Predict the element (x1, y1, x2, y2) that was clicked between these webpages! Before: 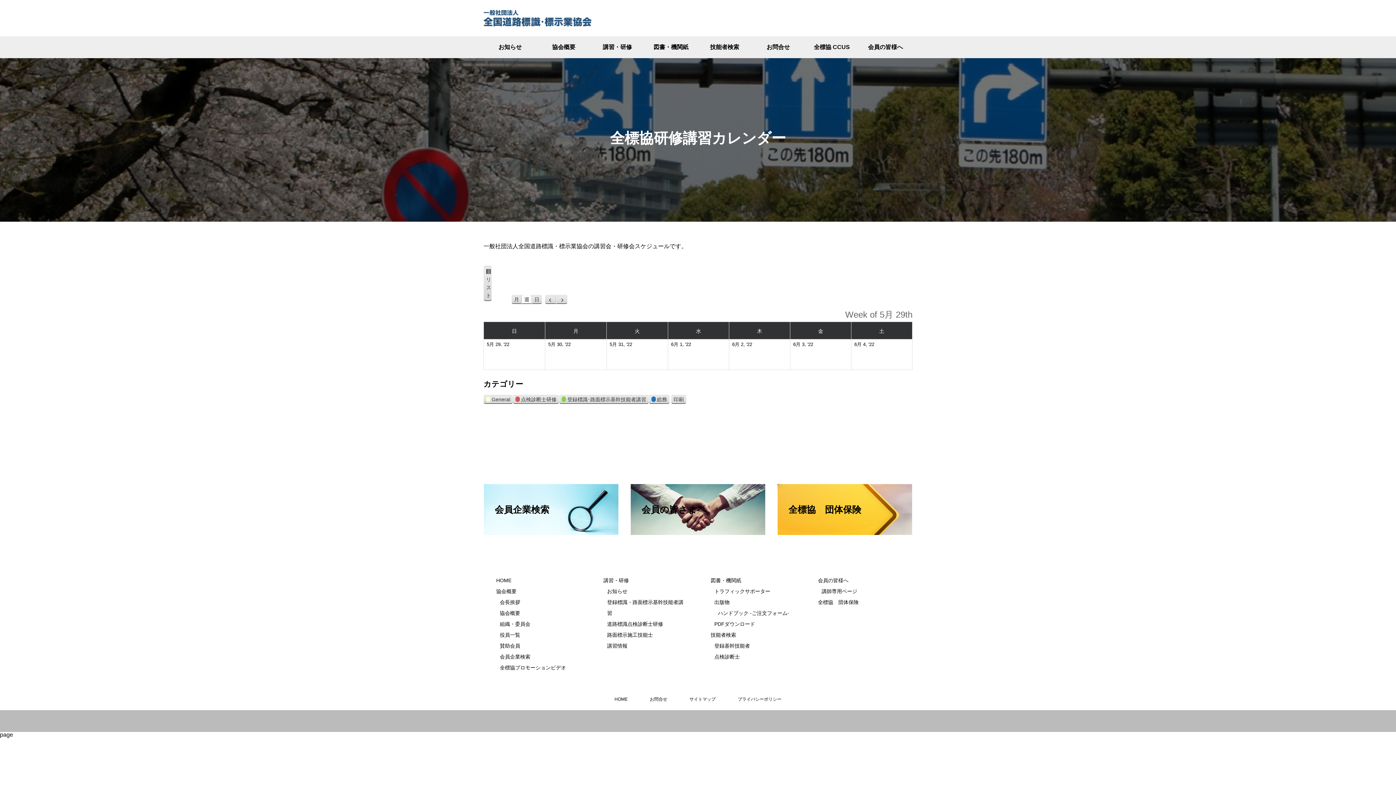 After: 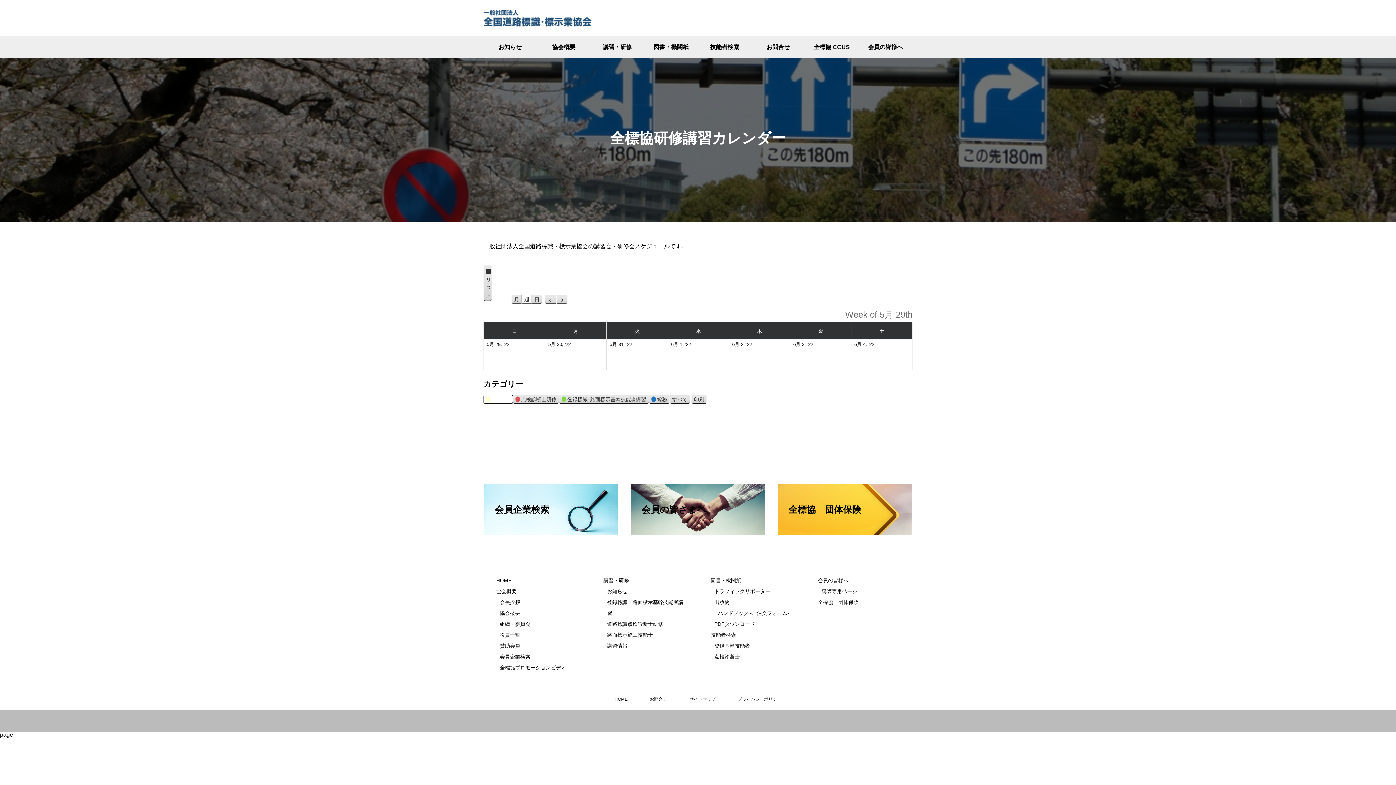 Action: label:  General bbox: (483, 395, 512, 404)